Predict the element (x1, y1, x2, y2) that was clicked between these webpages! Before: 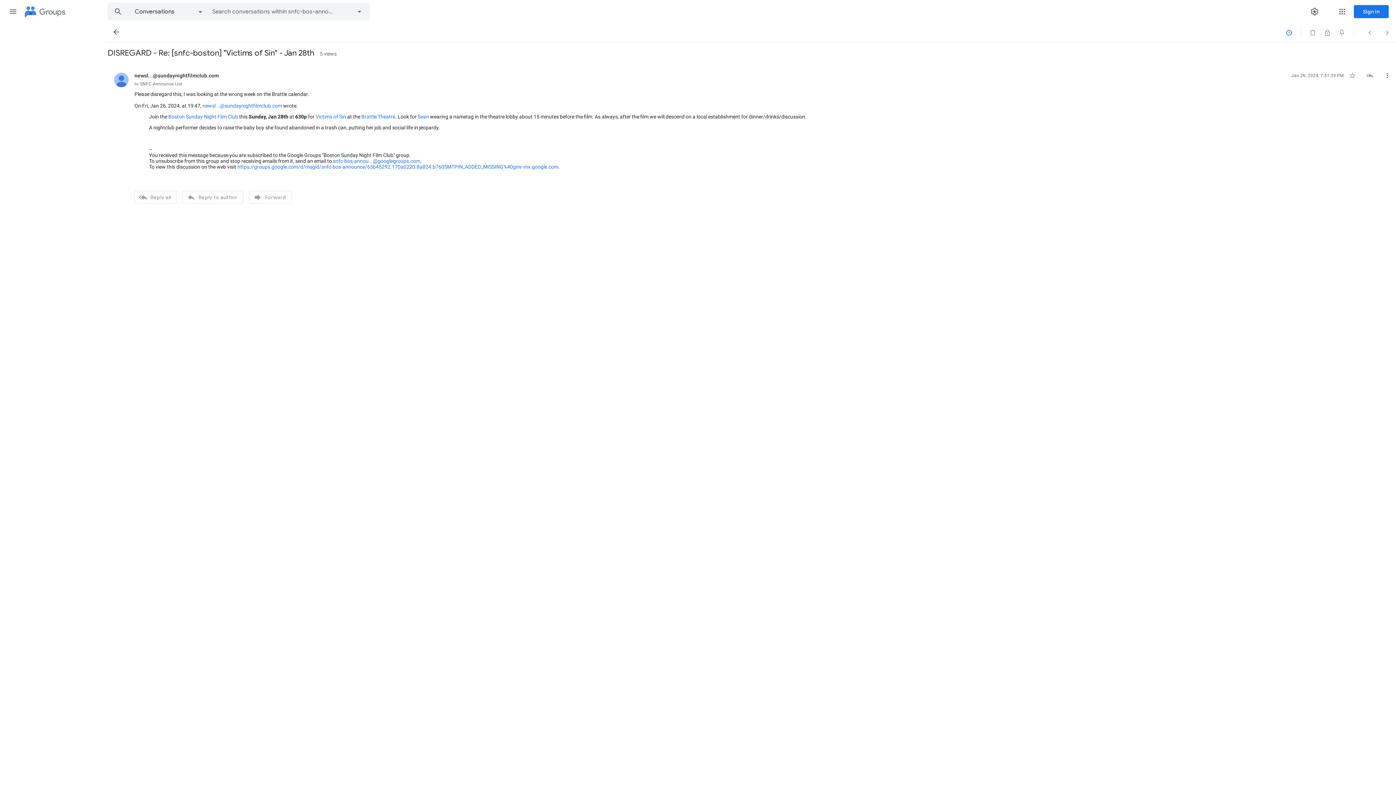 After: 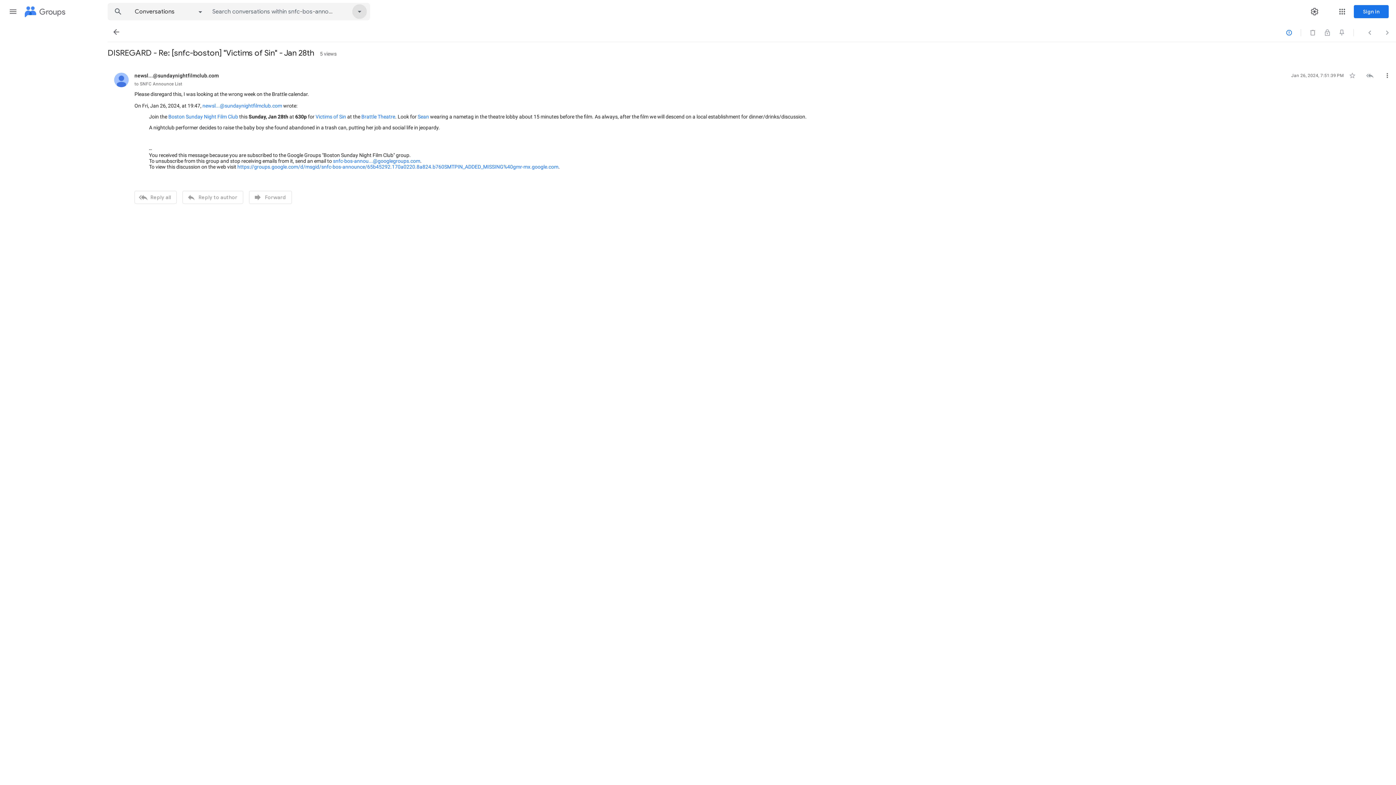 Action: bbox: (349, 3, 369, 20)